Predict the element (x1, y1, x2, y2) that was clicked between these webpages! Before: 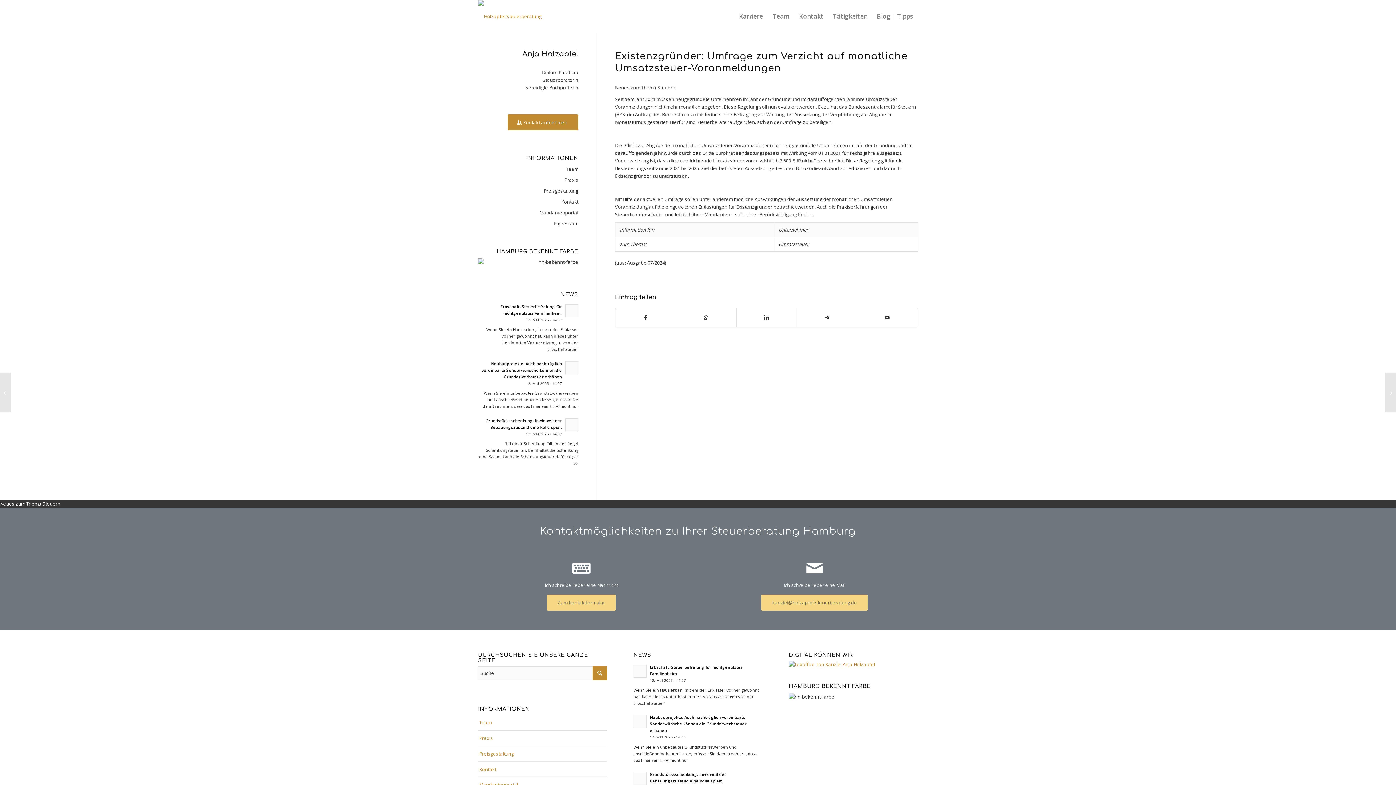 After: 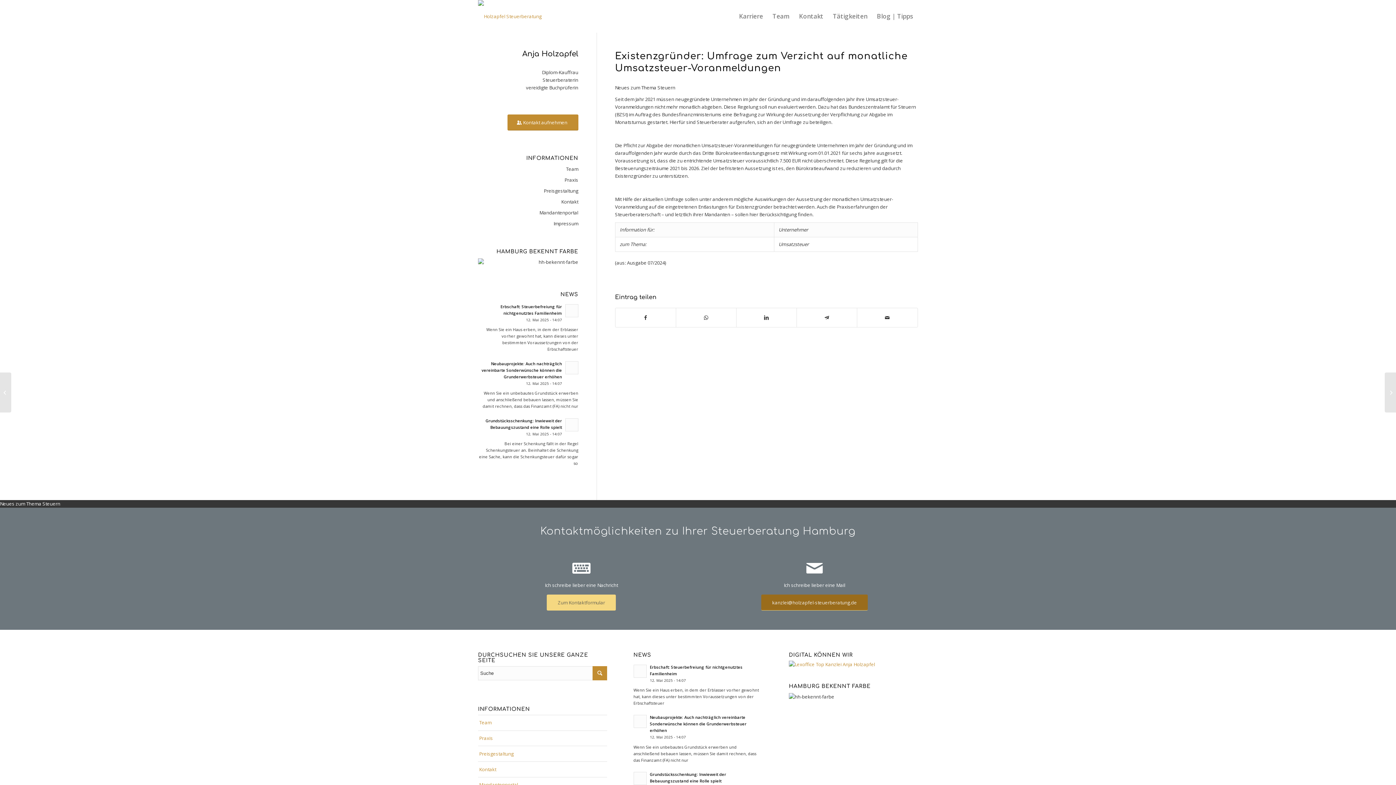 Action: bbox: (761, 594, 868, 610) label: kanzlei@holzapfel-steuerberatung.de